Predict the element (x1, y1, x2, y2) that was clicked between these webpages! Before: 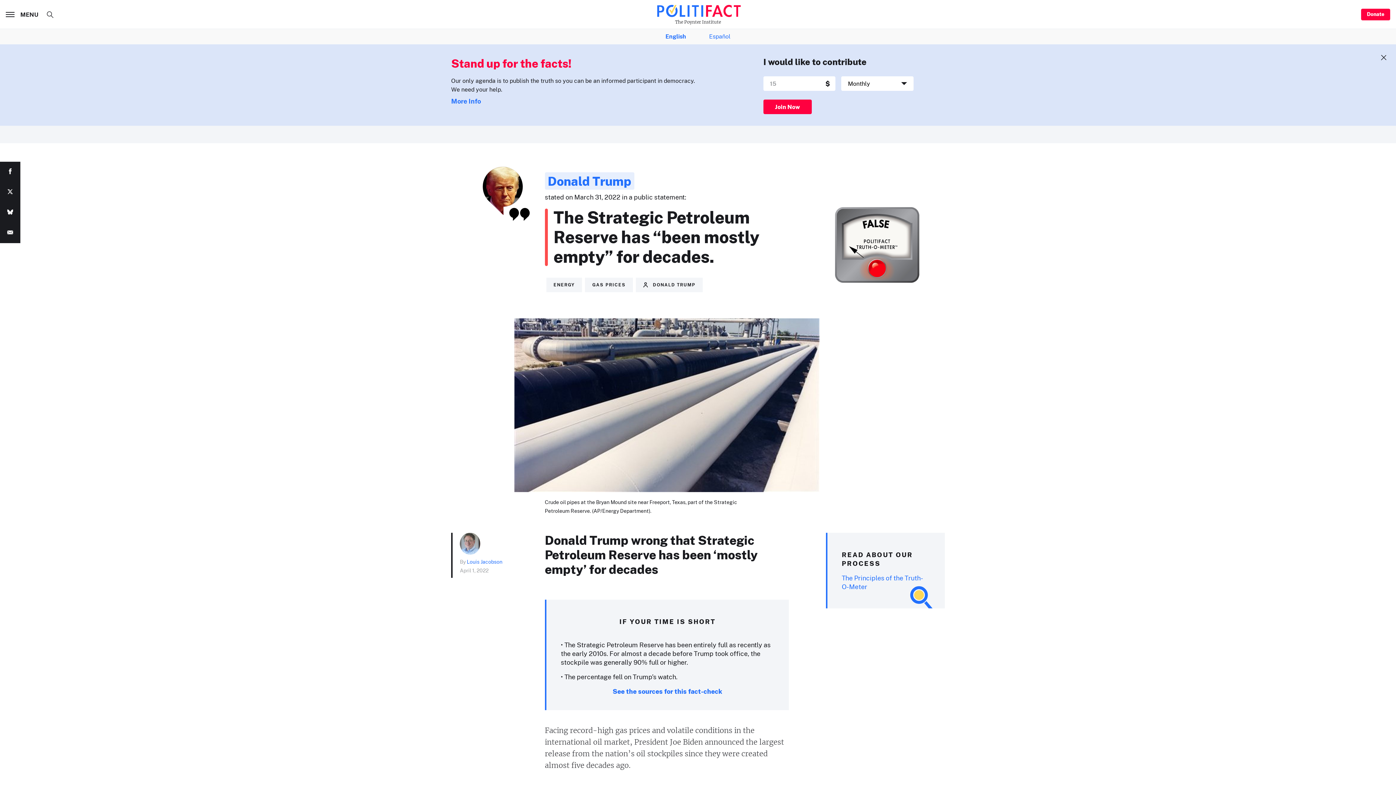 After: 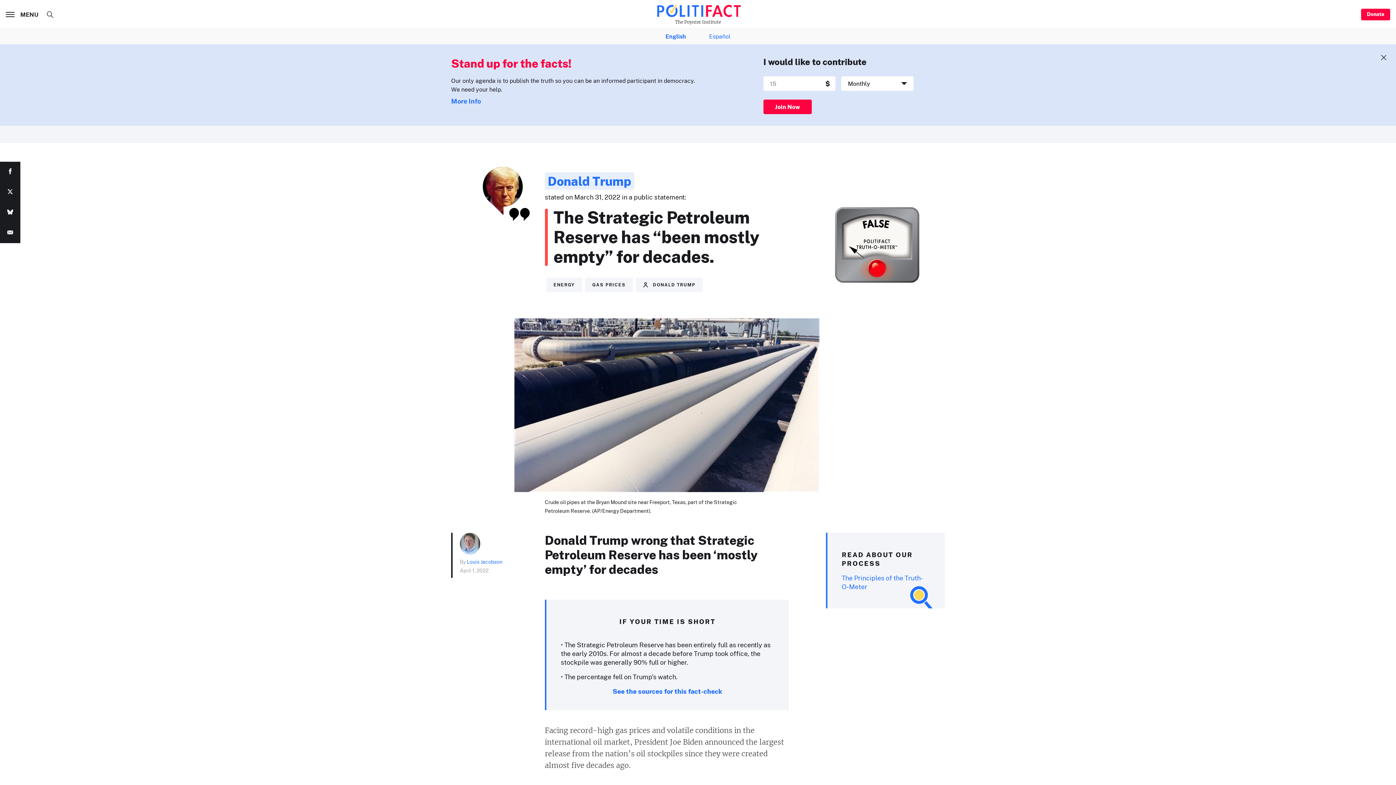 Action: bbox: (0, 202, 20, 222)